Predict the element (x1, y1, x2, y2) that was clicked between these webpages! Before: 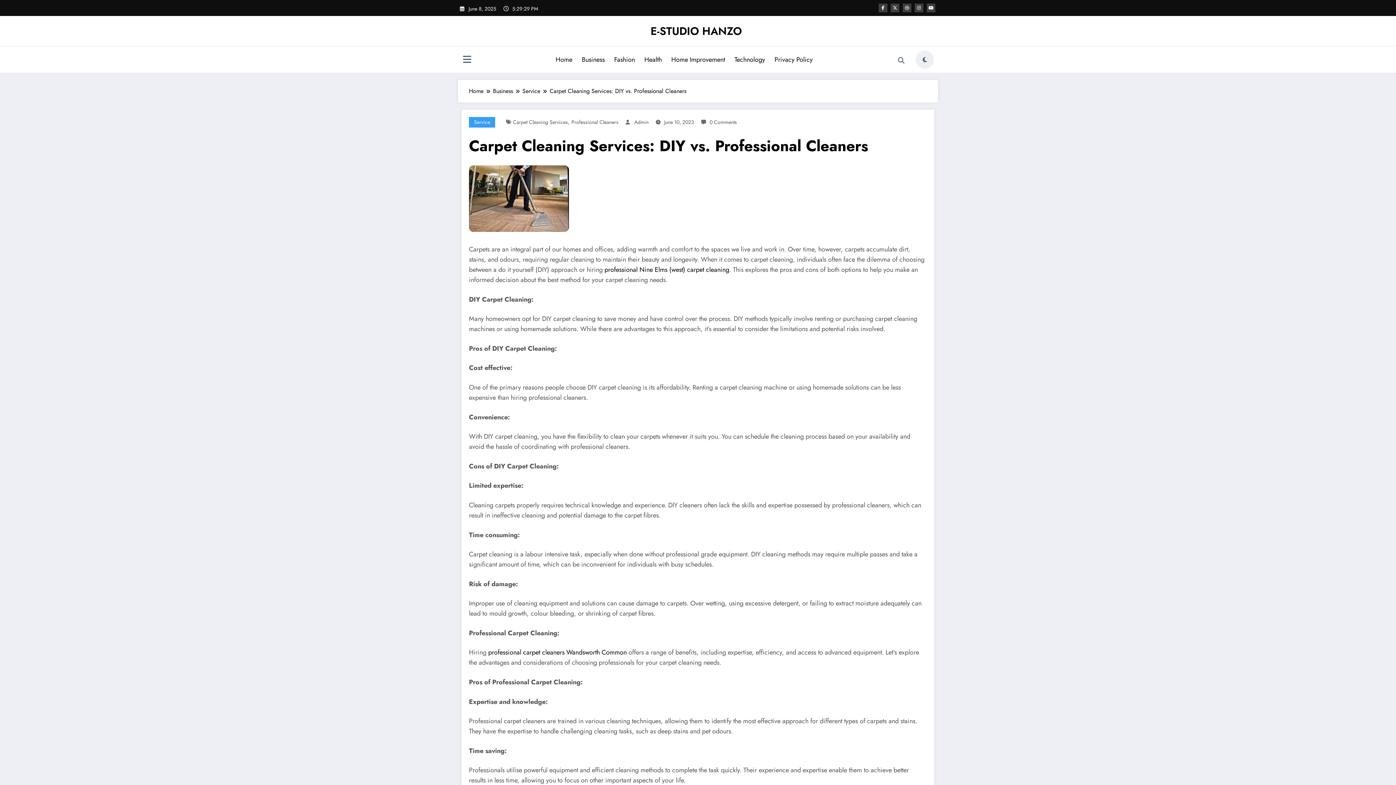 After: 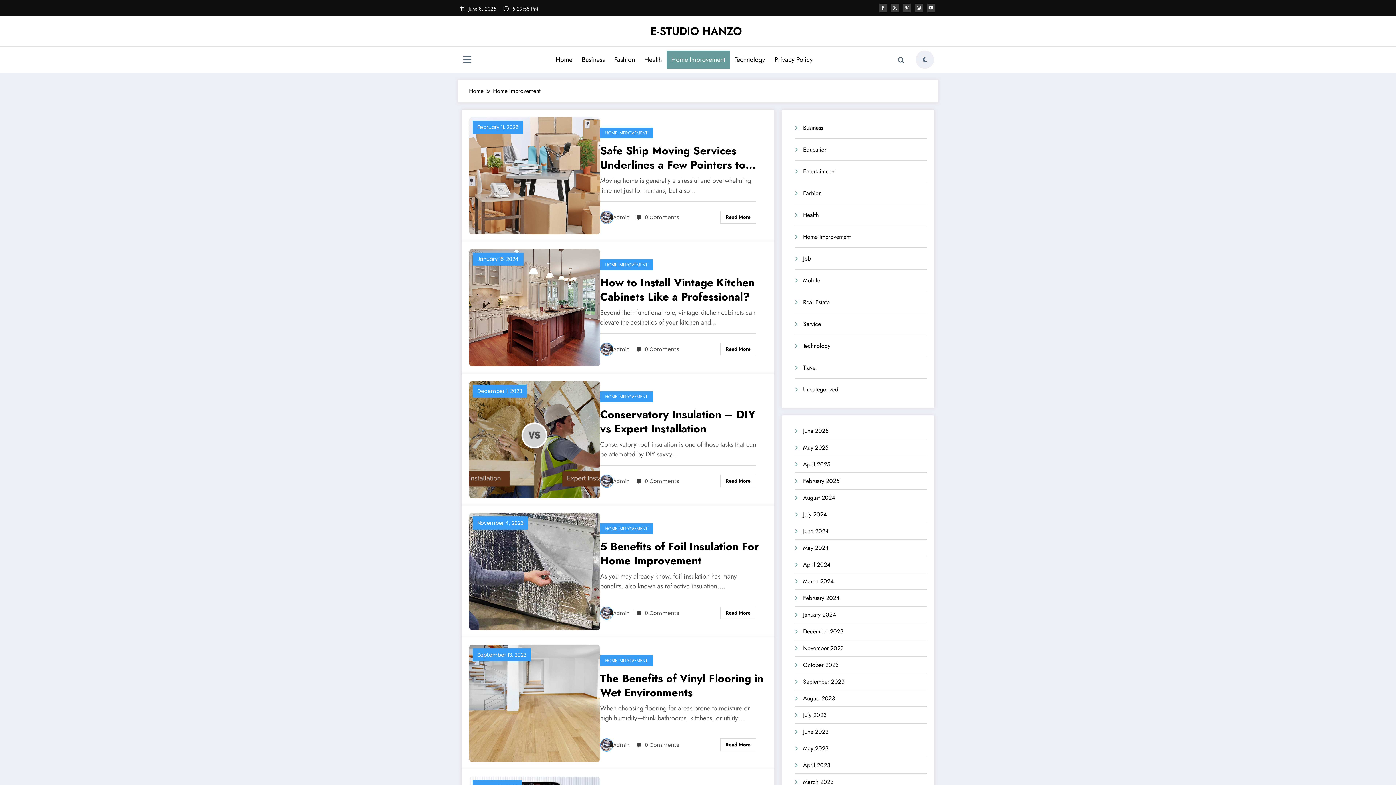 Action: label: Home Improvement bbox: (666, 50, 730, 68)